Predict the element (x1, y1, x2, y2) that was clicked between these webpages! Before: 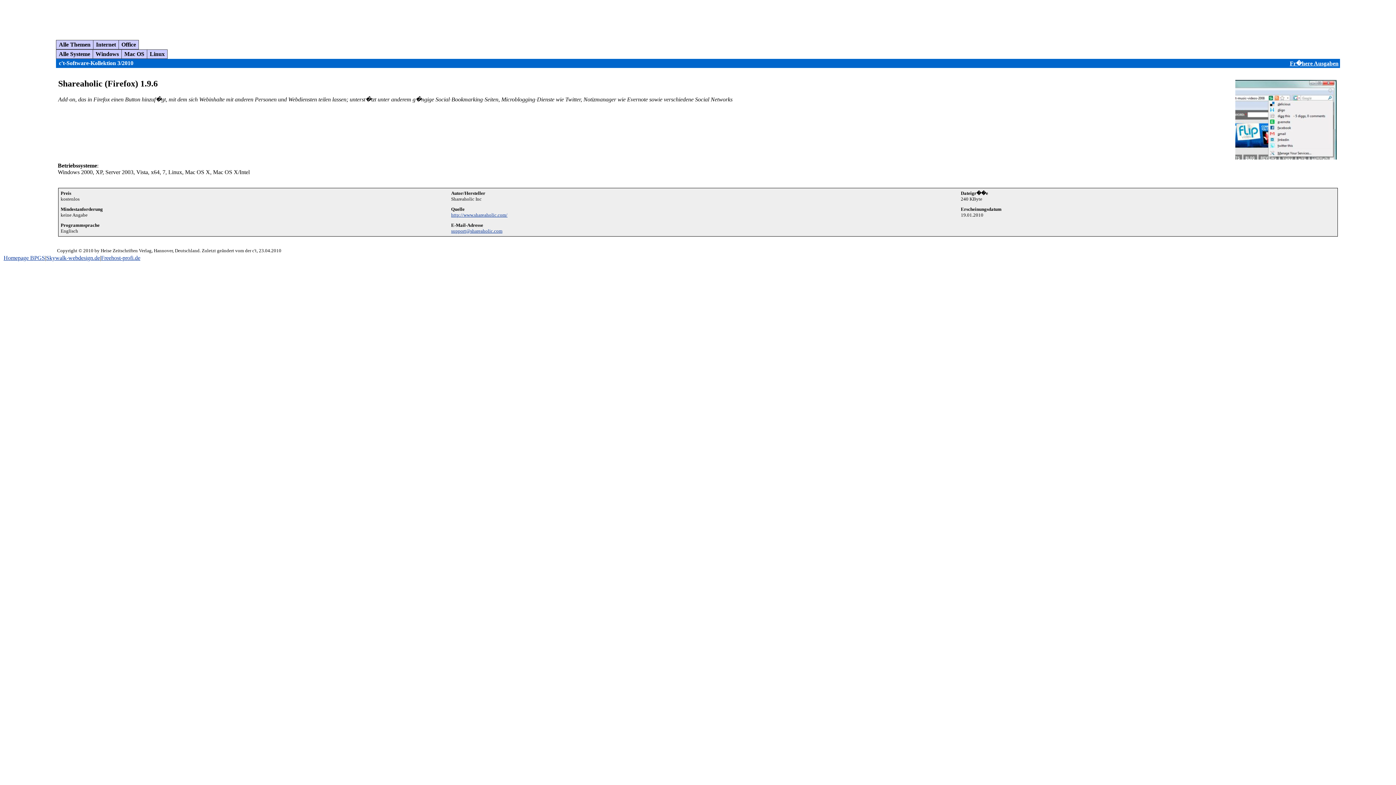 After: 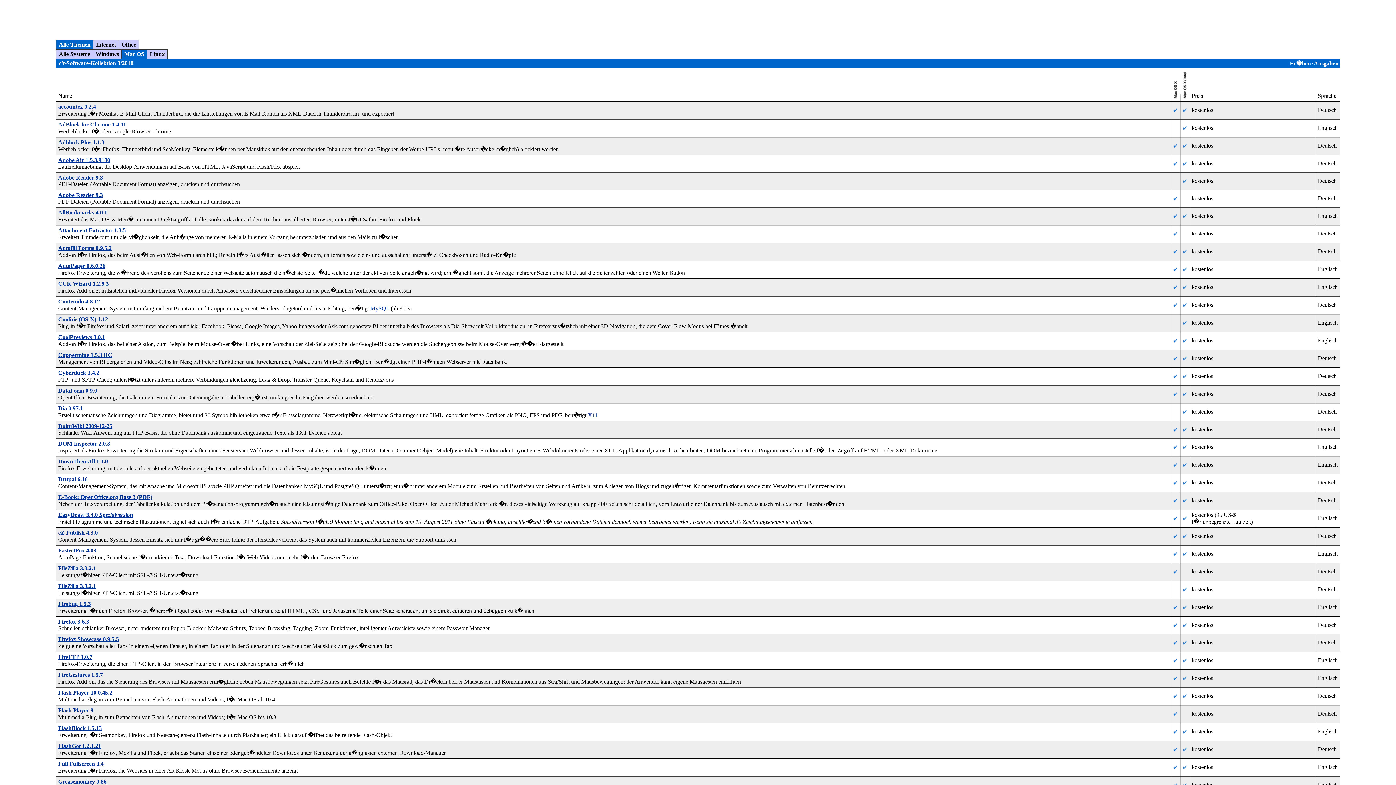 Action: bbox: (124, 50, 144, 57) label: Mac OS